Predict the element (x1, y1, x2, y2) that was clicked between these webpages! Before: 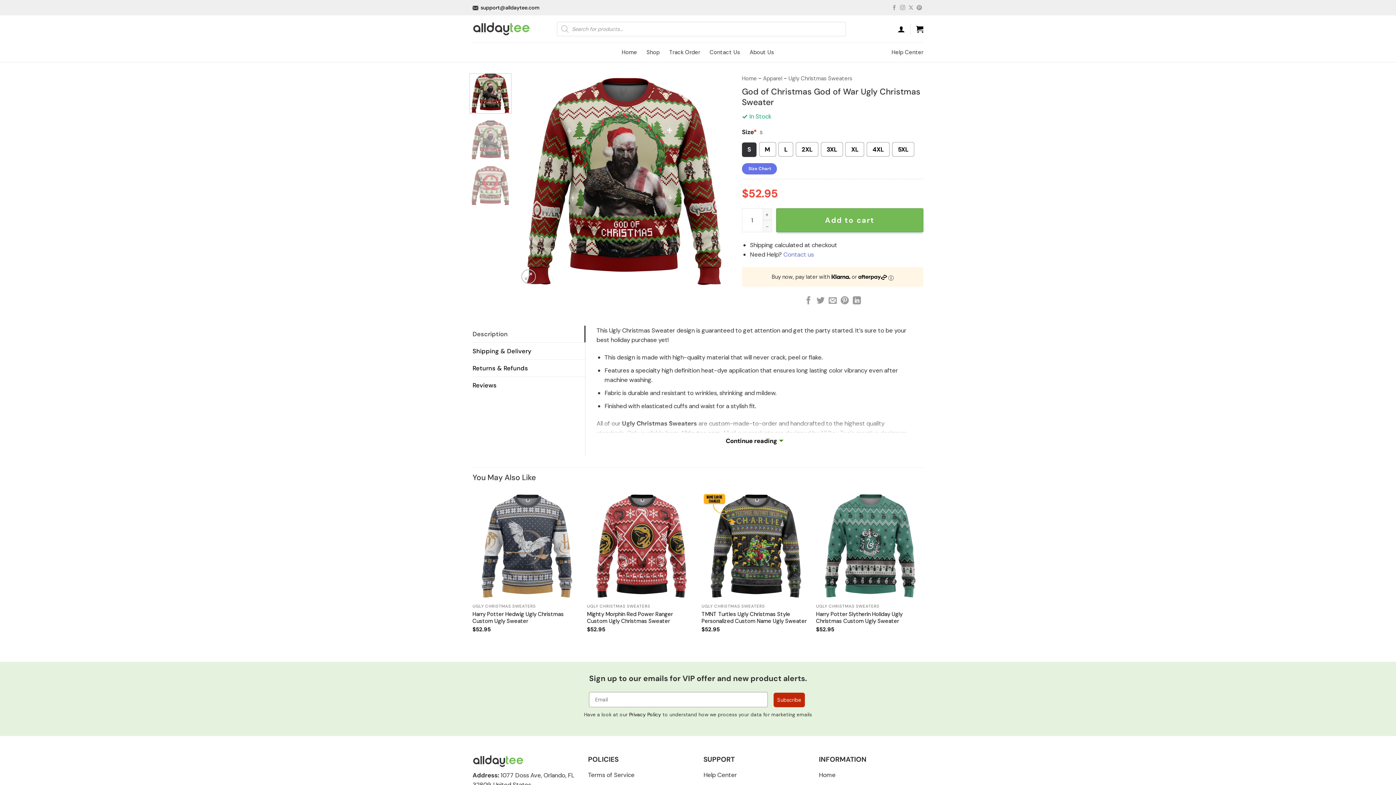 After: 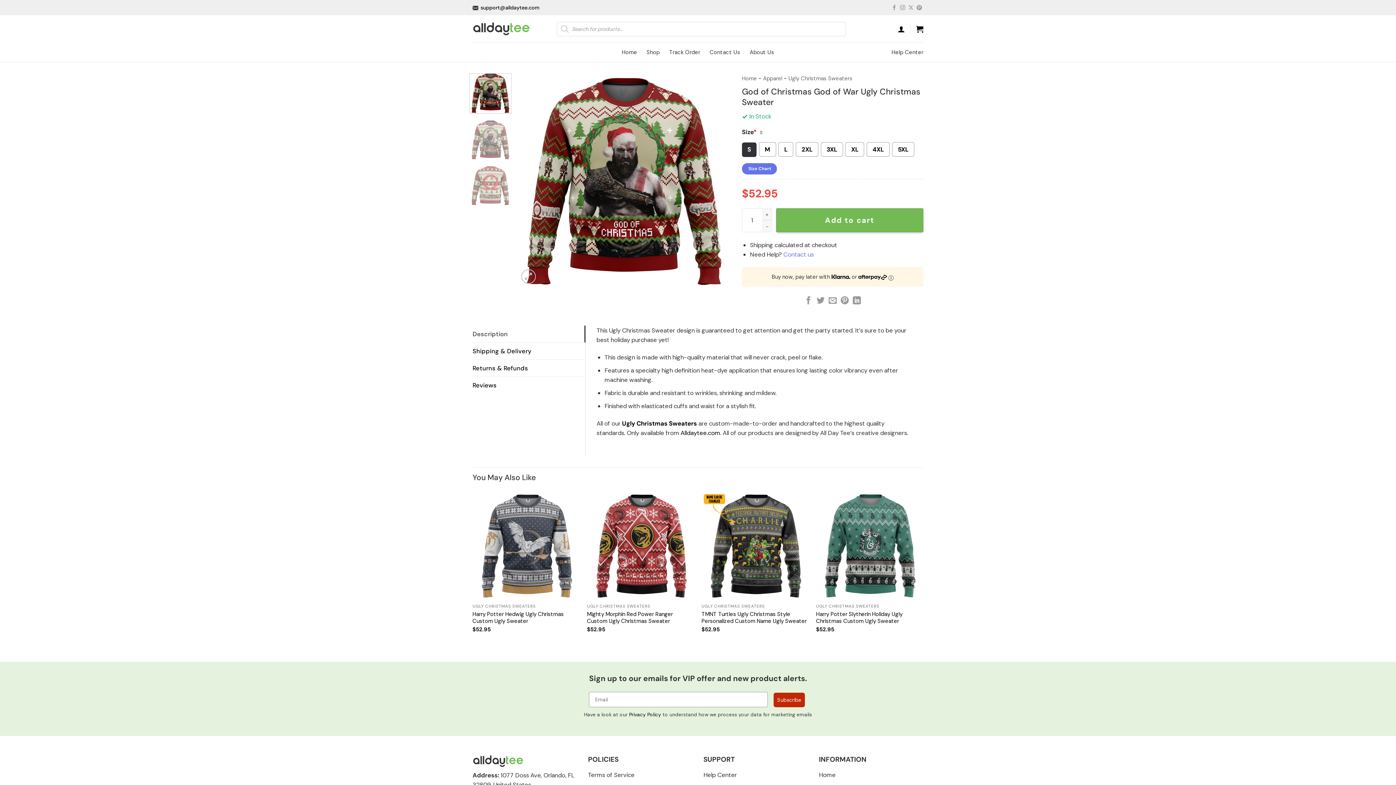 Action: label: Continue reading bbox: (596, 436, 912, 445)